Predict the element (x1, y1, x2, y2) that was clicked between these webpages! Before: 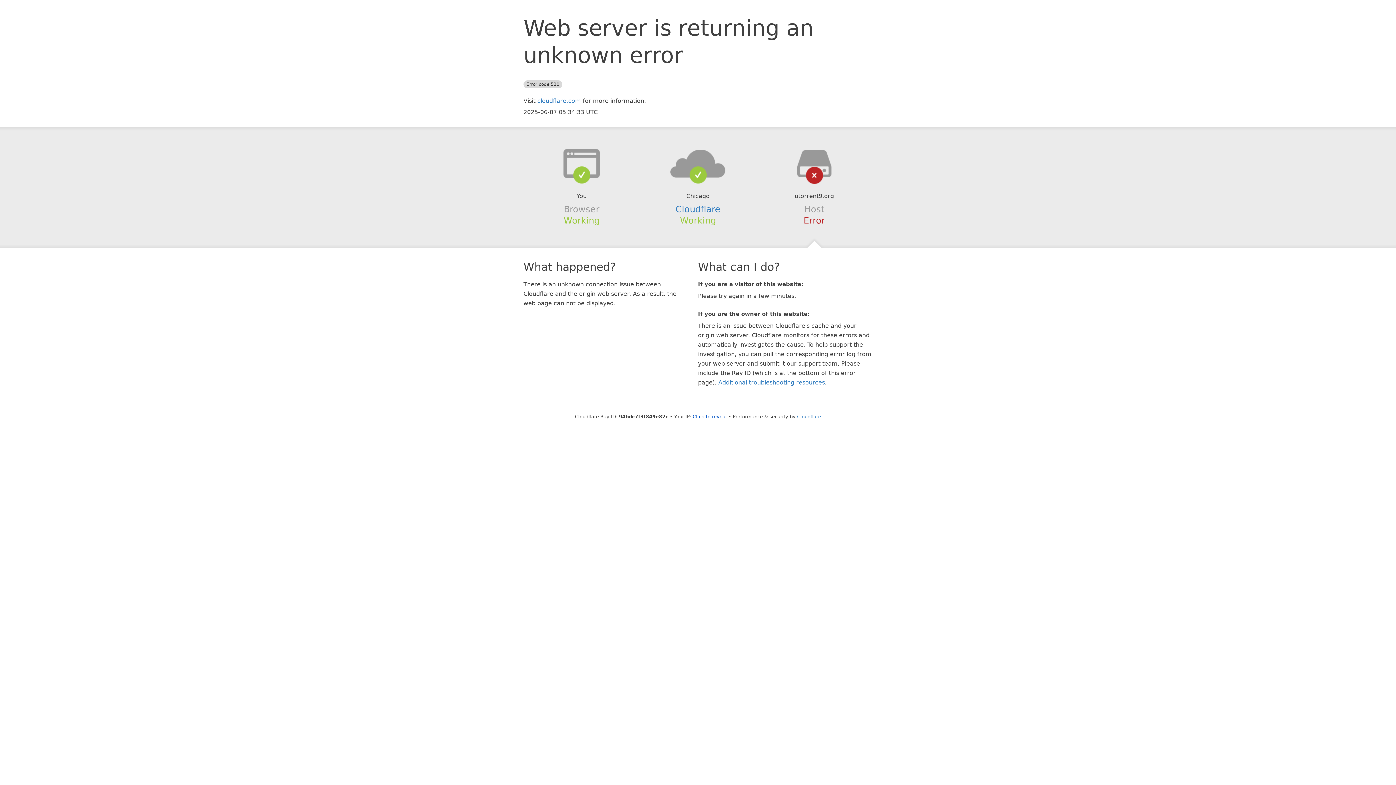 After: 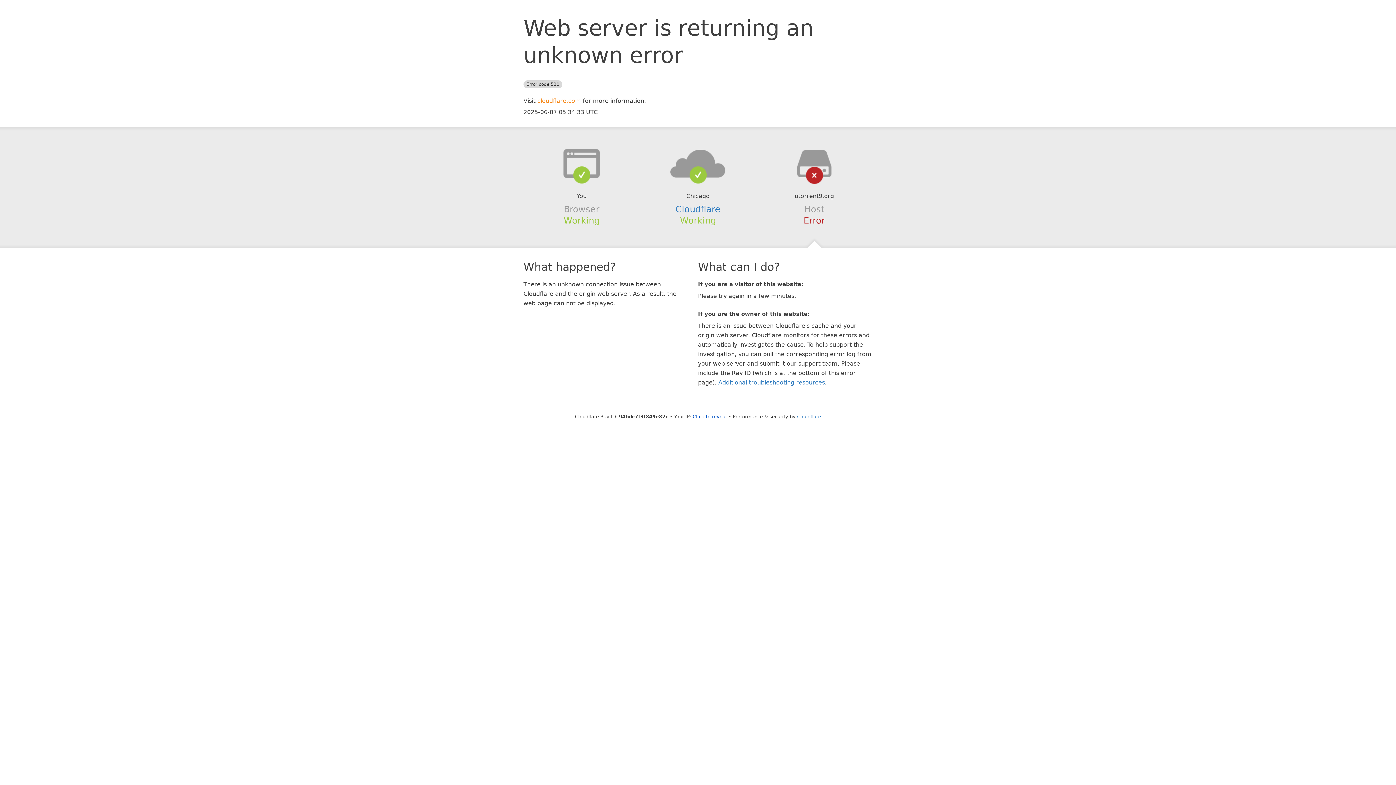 Action: bbox: (537, 97, 581, 104) label: cloudflare.com